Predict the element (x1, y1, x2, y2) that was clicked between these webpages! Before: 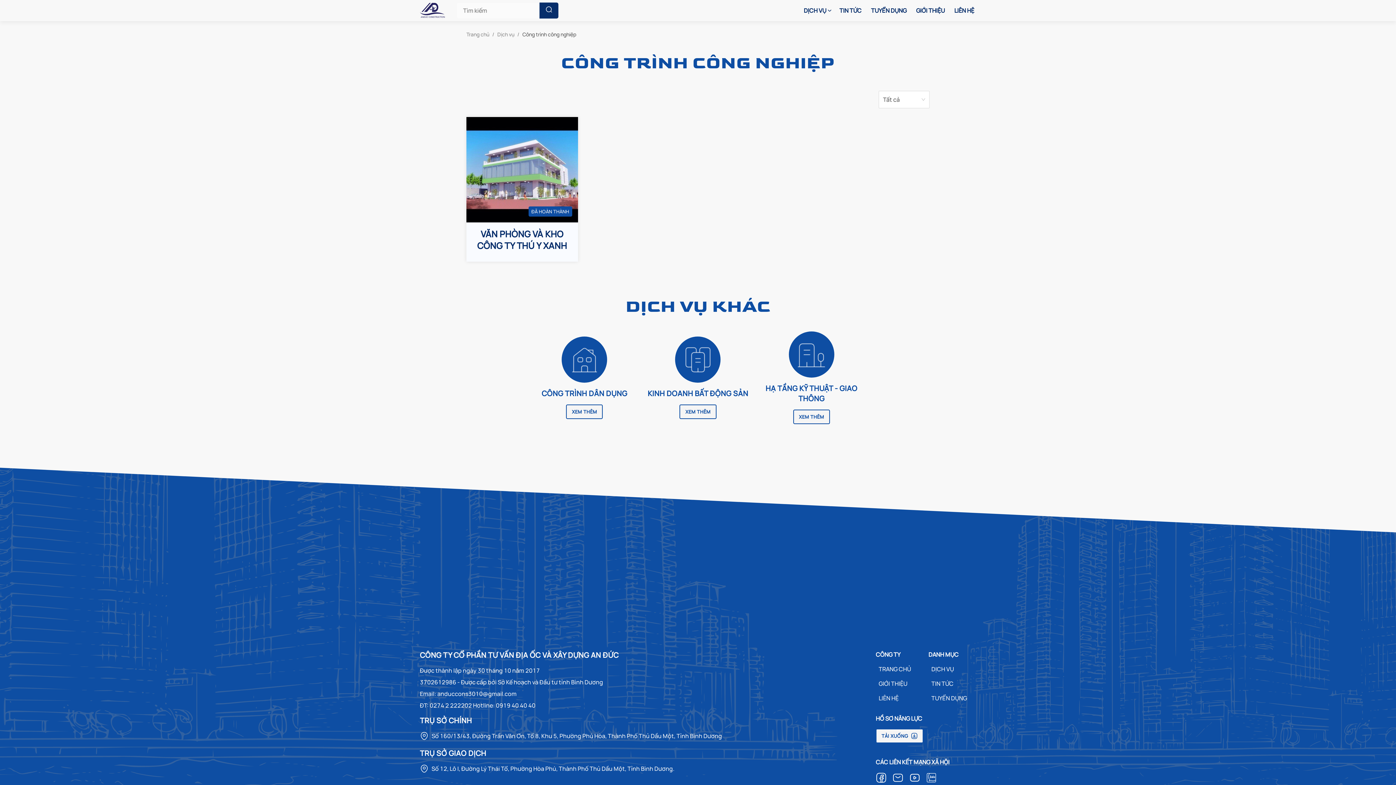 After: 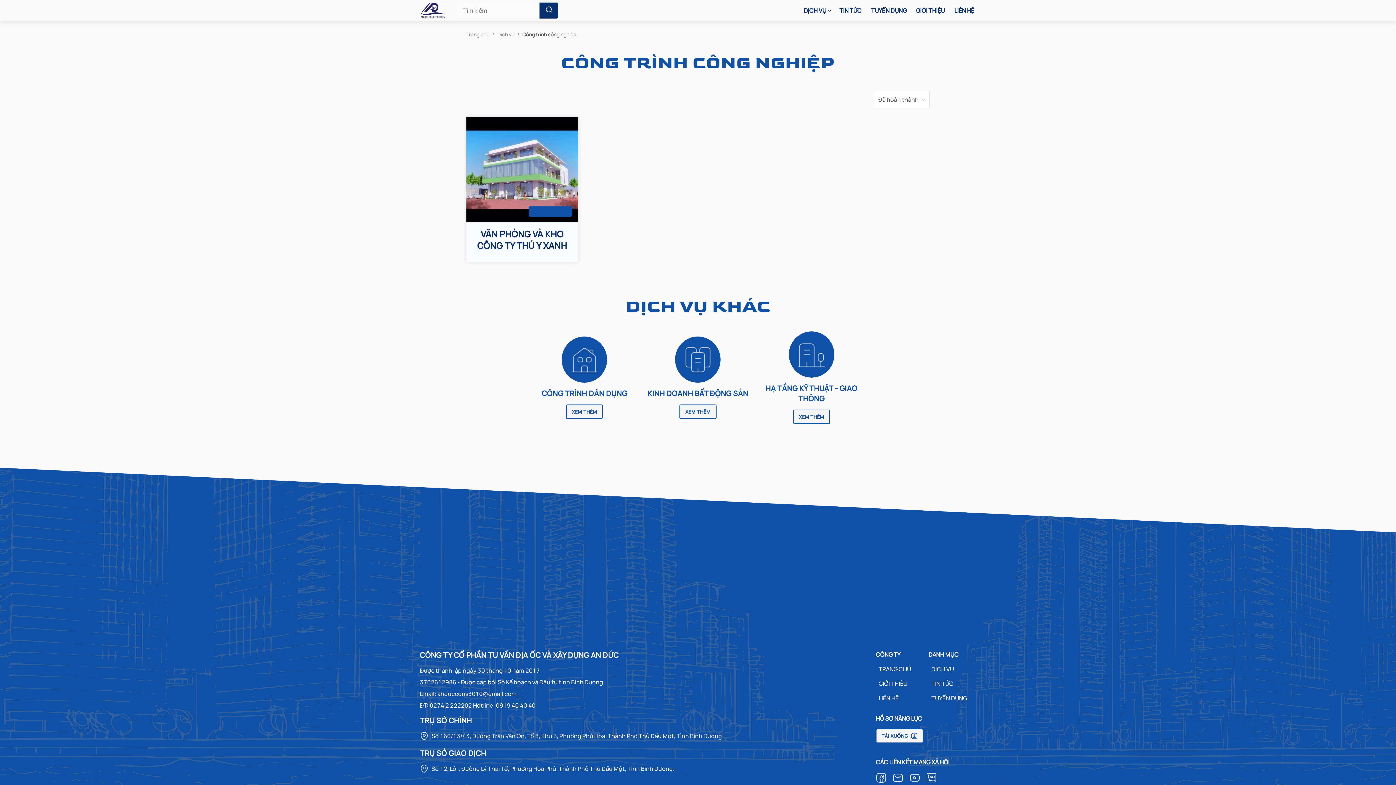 Action: bbox: (531, 208, 569, 214) label: ĐÃ HOÀN THÀNH